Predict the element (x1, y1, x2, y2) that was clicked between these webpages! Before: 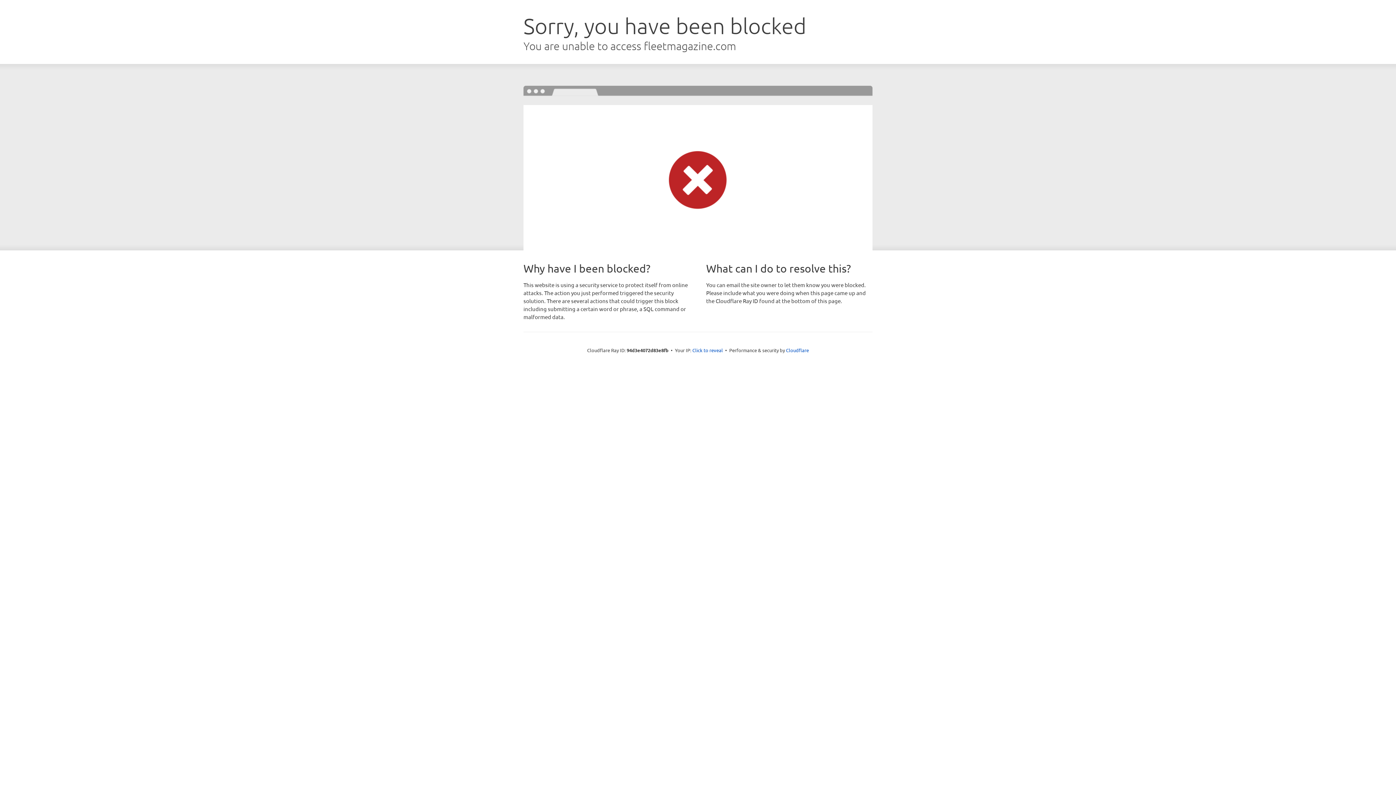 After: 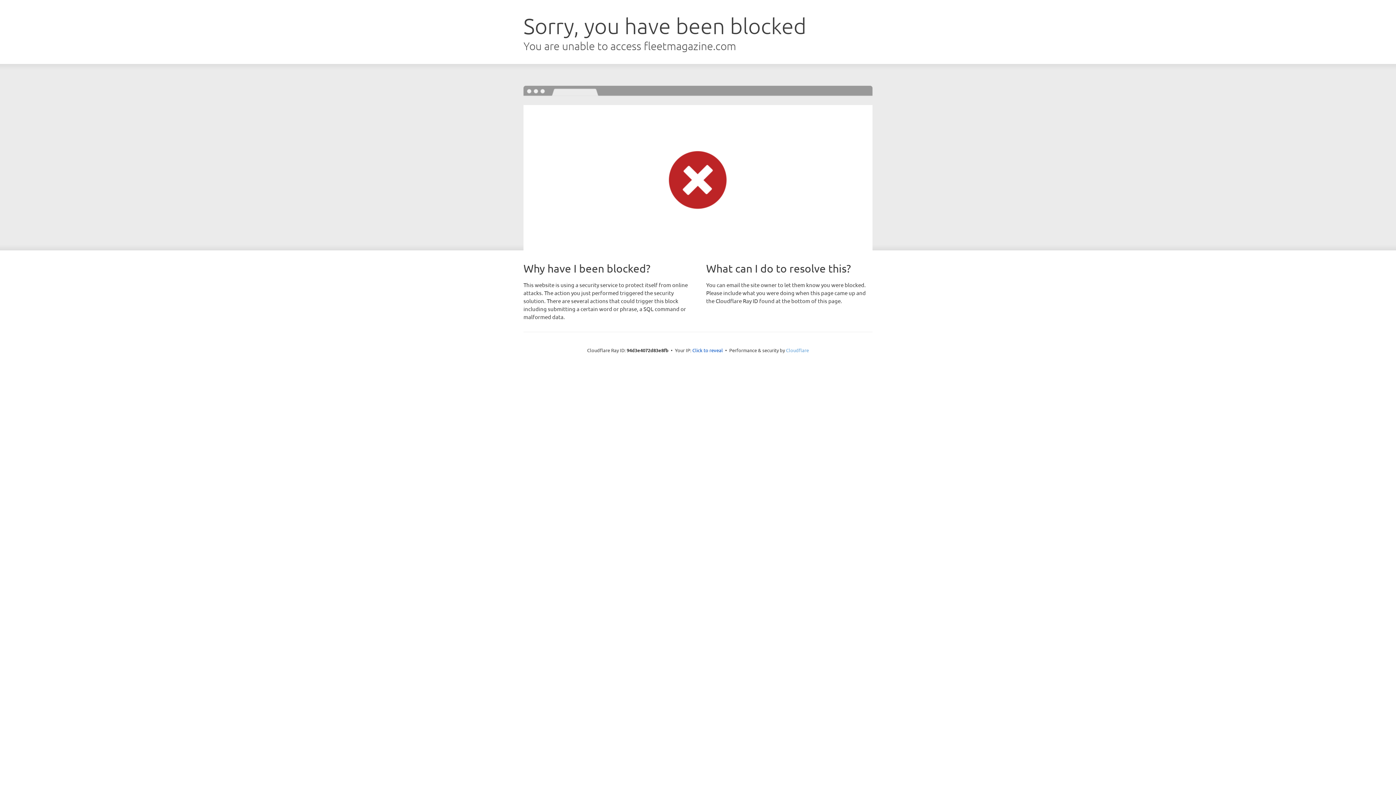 Action: label: Cloudflare bbox: (786, 347, 809, 353)